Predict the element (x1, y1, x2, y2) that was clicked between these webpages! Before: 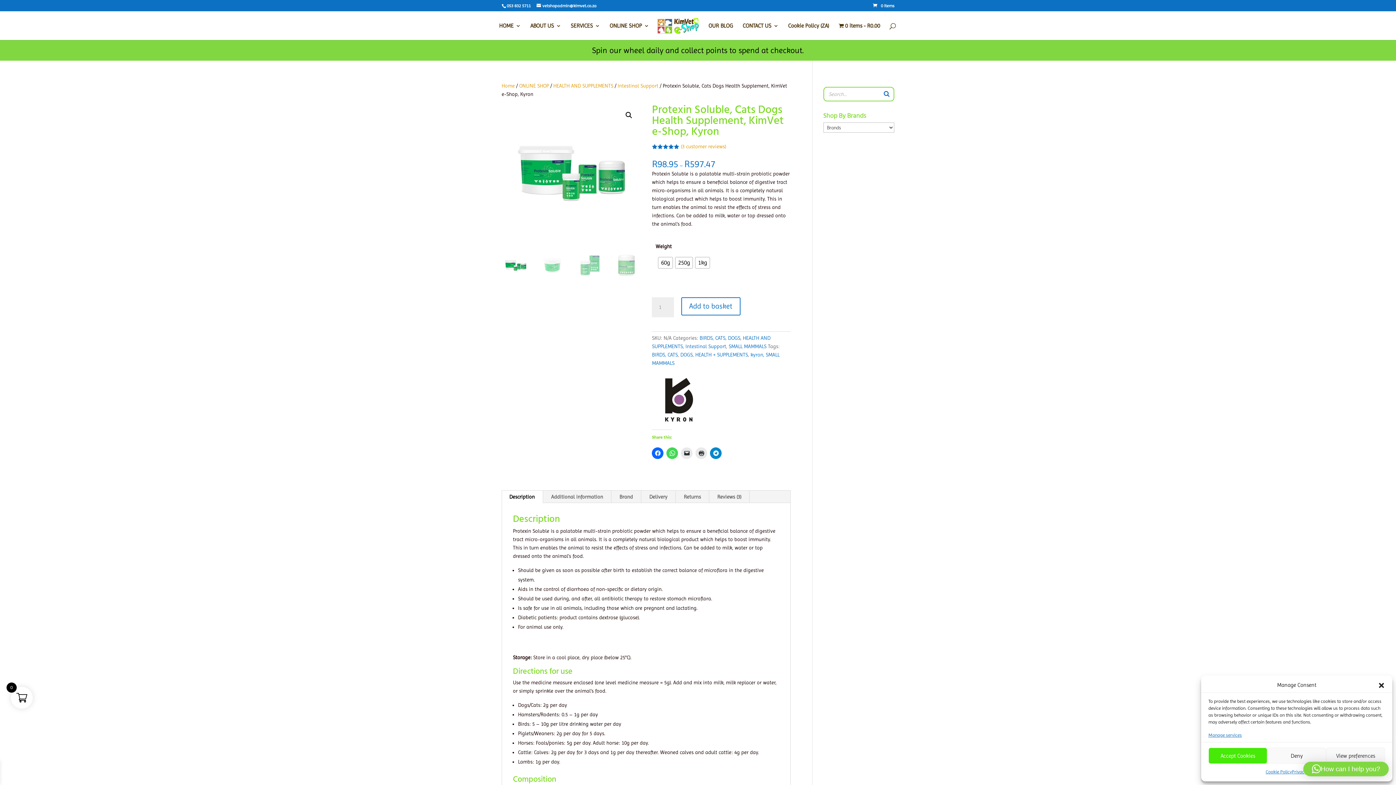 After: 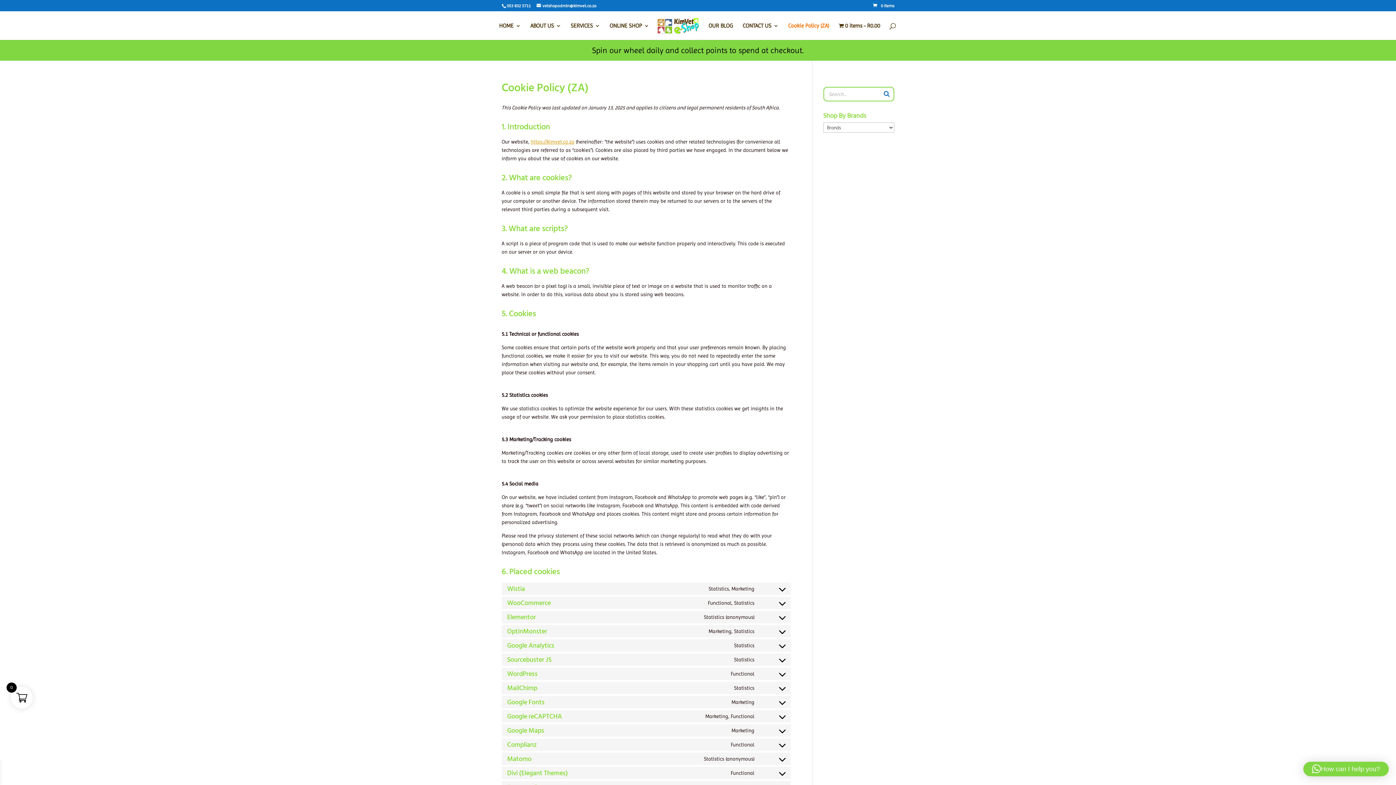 Action: bbox: (788, 23, 829, 40) label: Cookie Policy (ZA)